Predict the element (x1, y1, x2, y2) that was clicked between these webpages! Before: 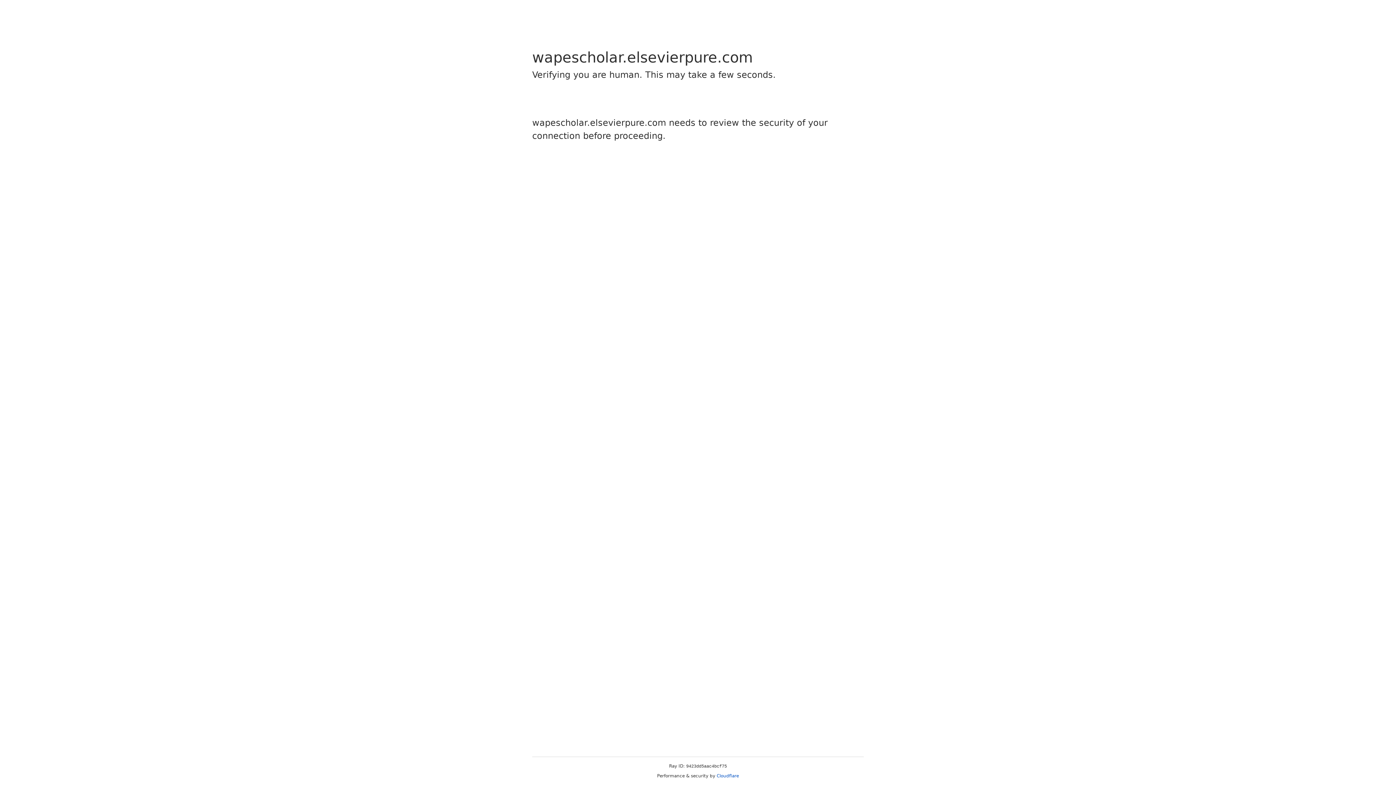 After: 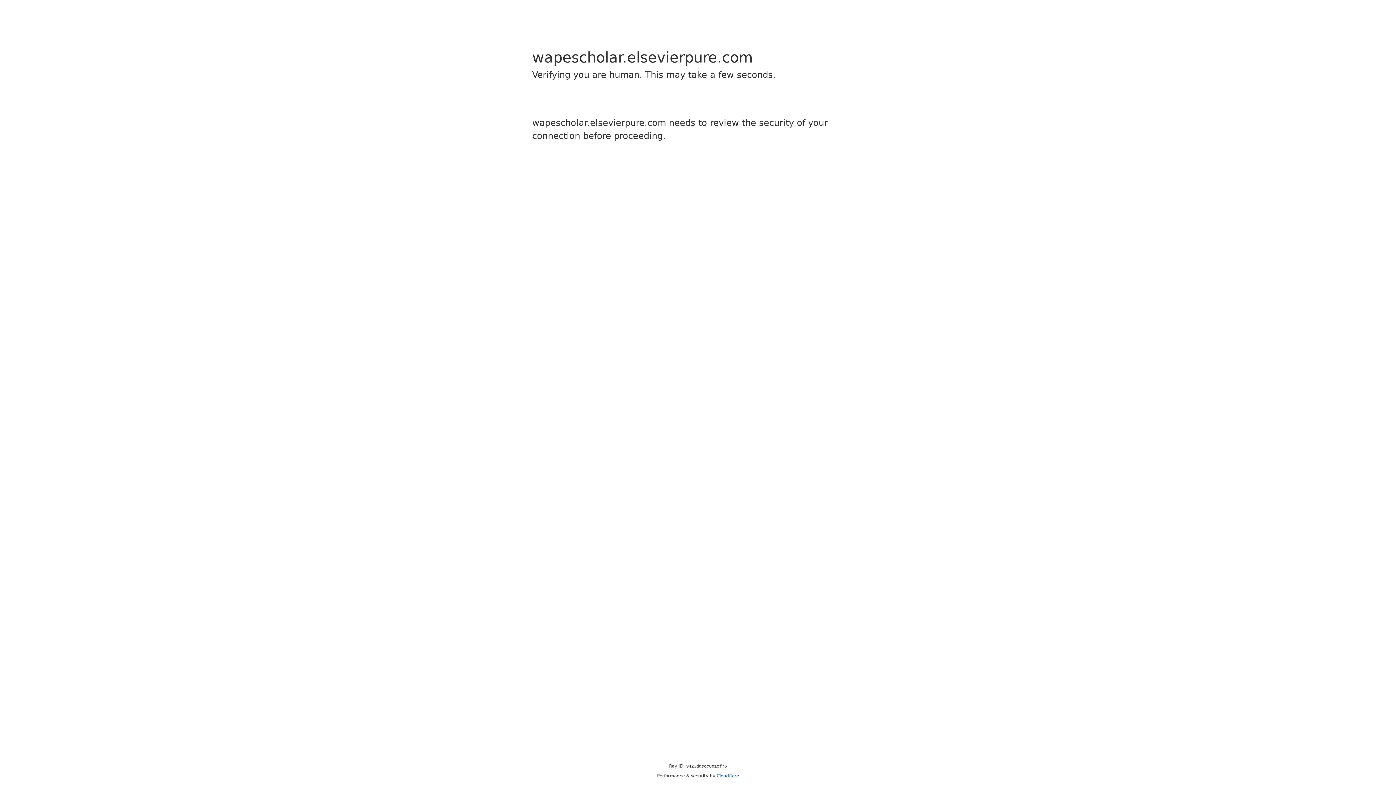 Action: bbox: (716, 773, 739, 778) label: Cloudflare